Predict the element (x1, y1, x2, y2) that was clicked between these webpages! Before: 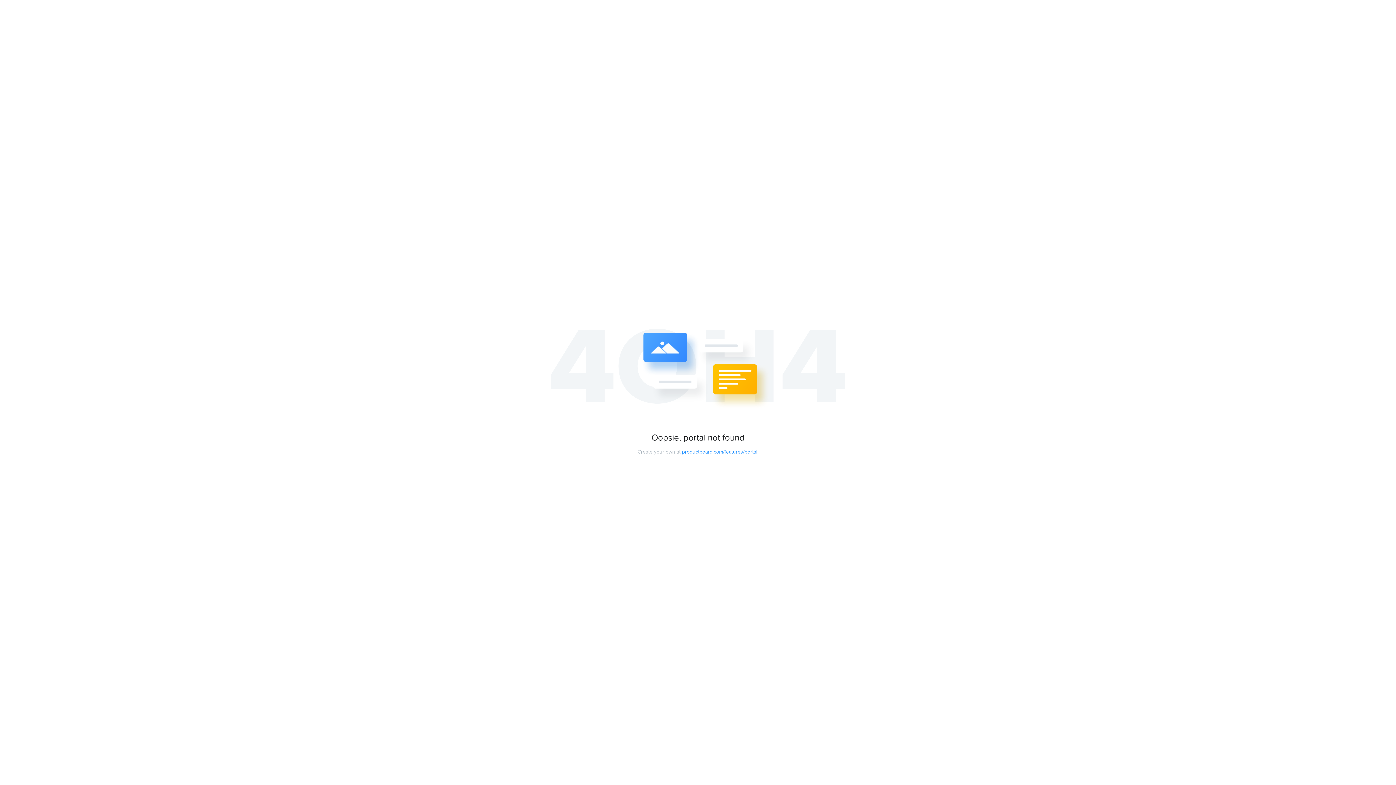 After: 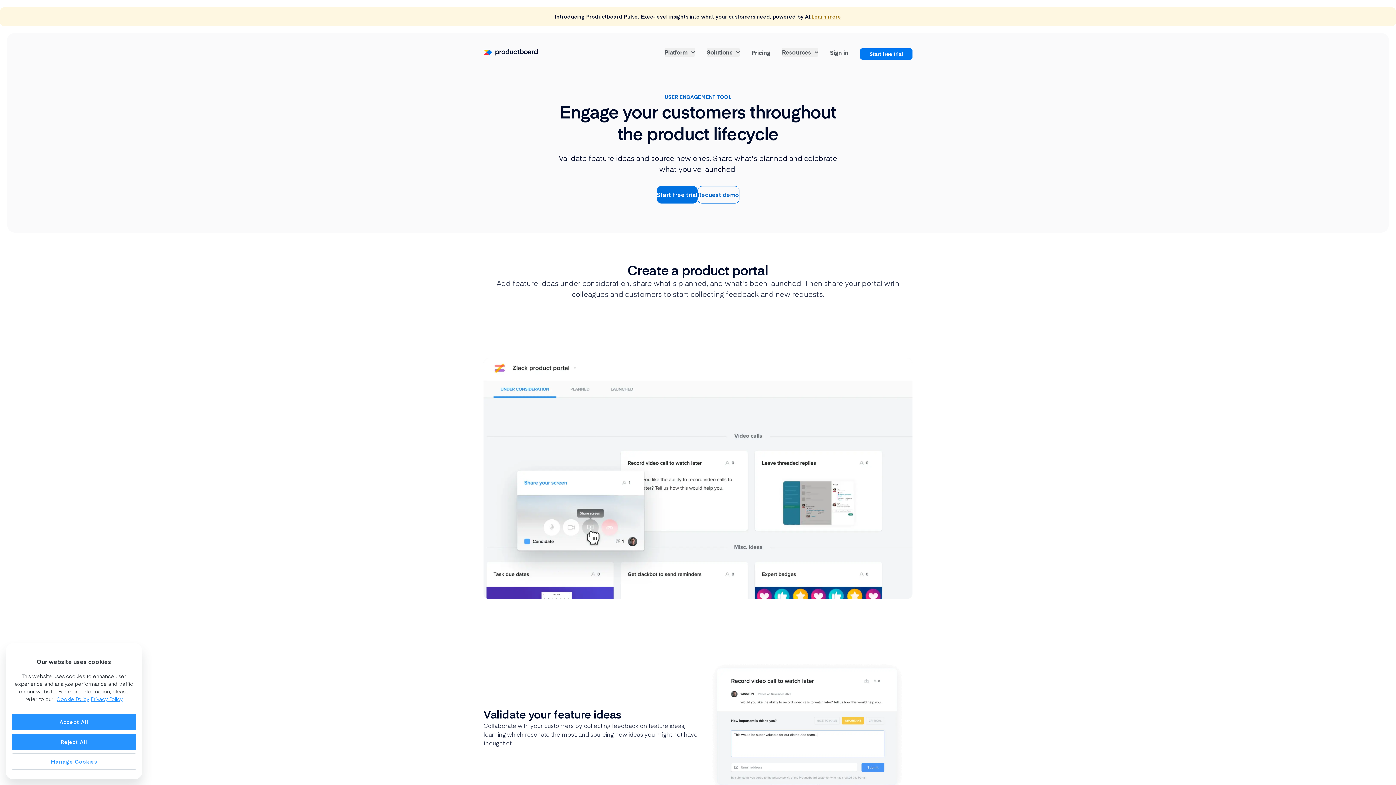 Action: label: productboard.com/features/portal bbox: (682, 449, 757, 455)